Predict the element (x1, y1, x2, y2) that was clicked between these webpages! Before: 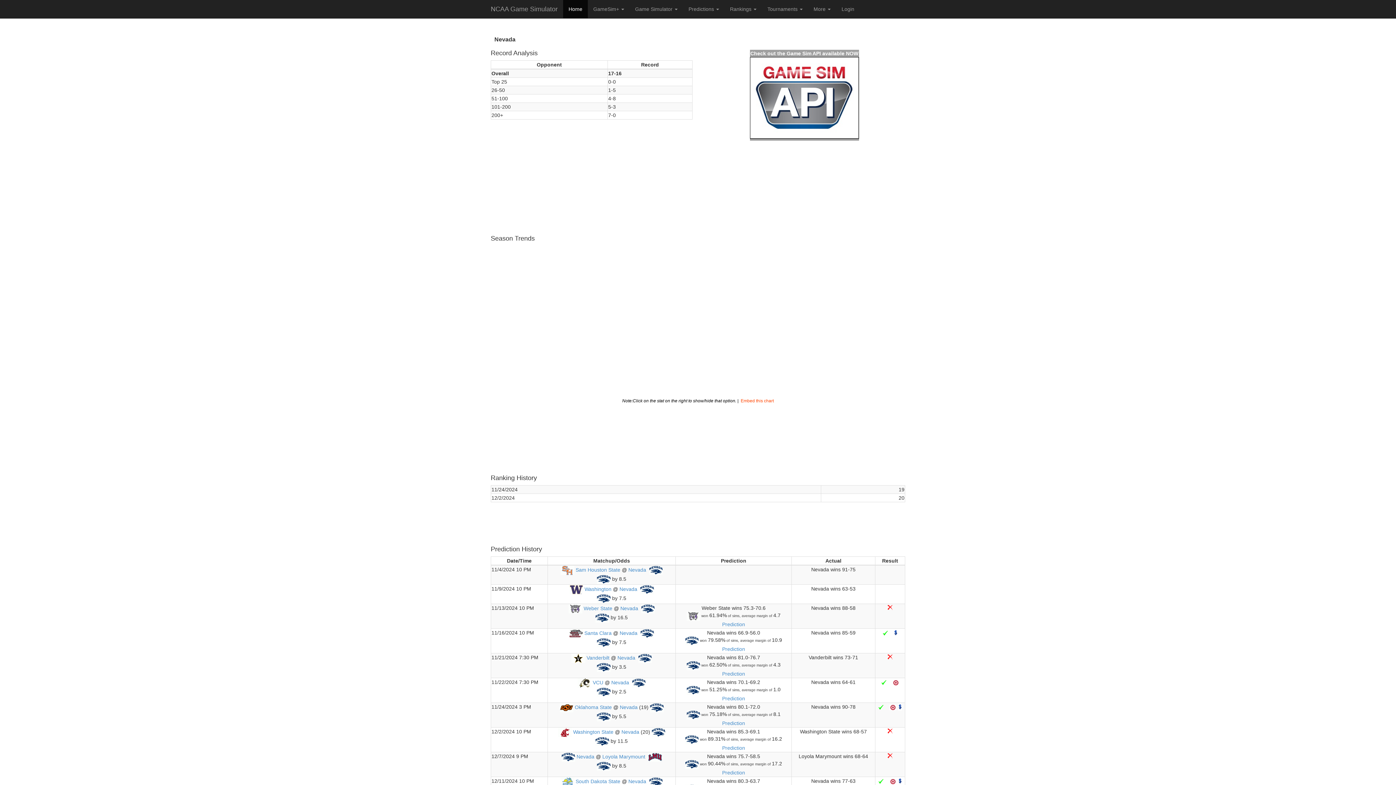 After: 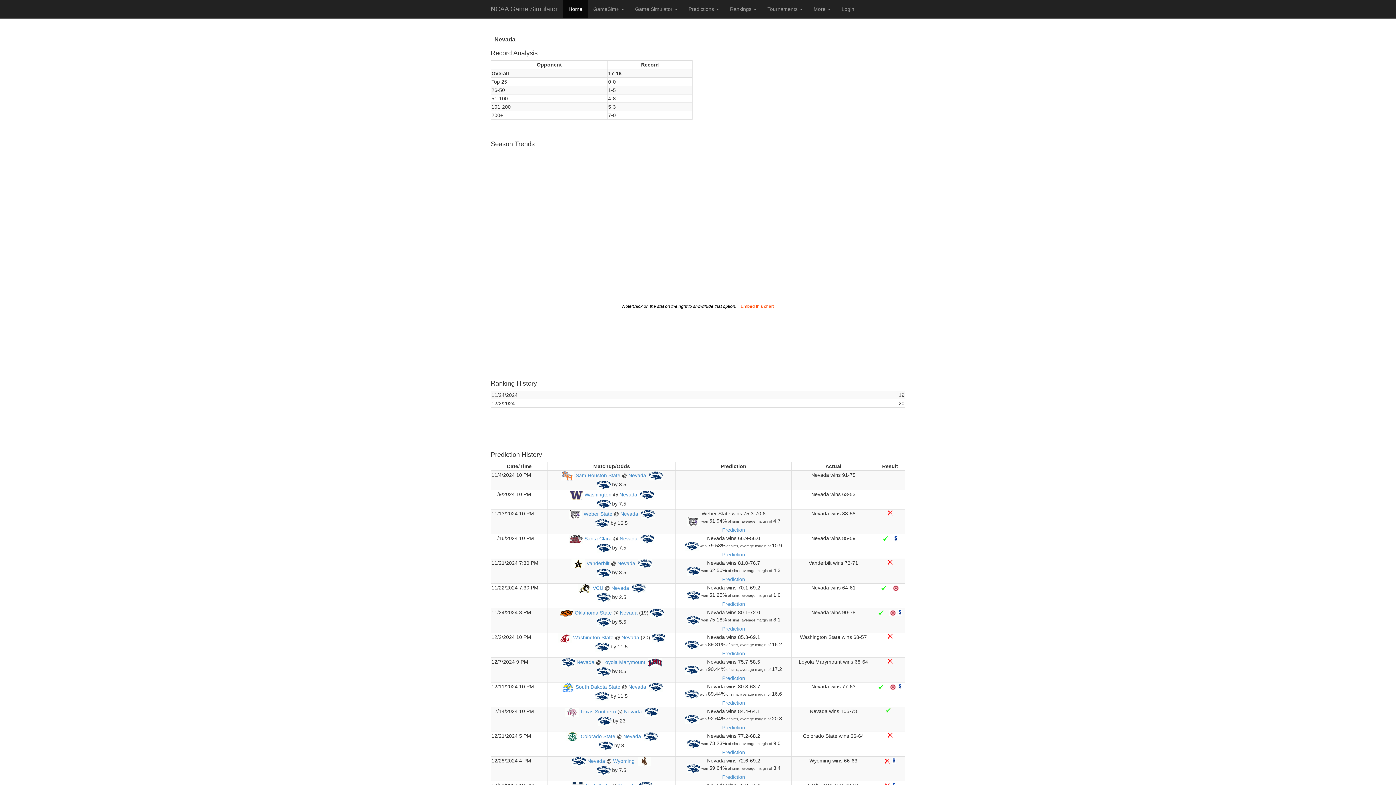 Action: bbox: (611, 680, 629, 685) label: Nevada